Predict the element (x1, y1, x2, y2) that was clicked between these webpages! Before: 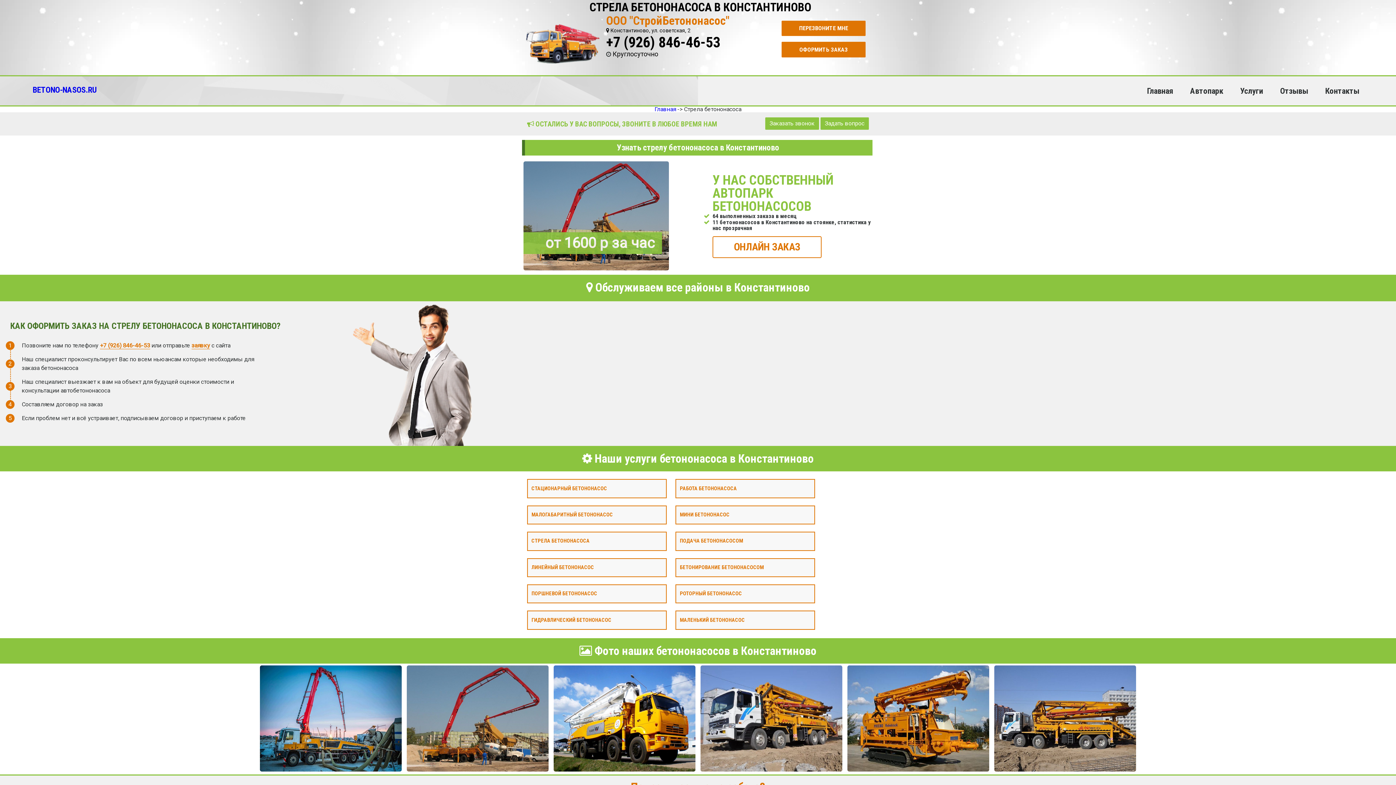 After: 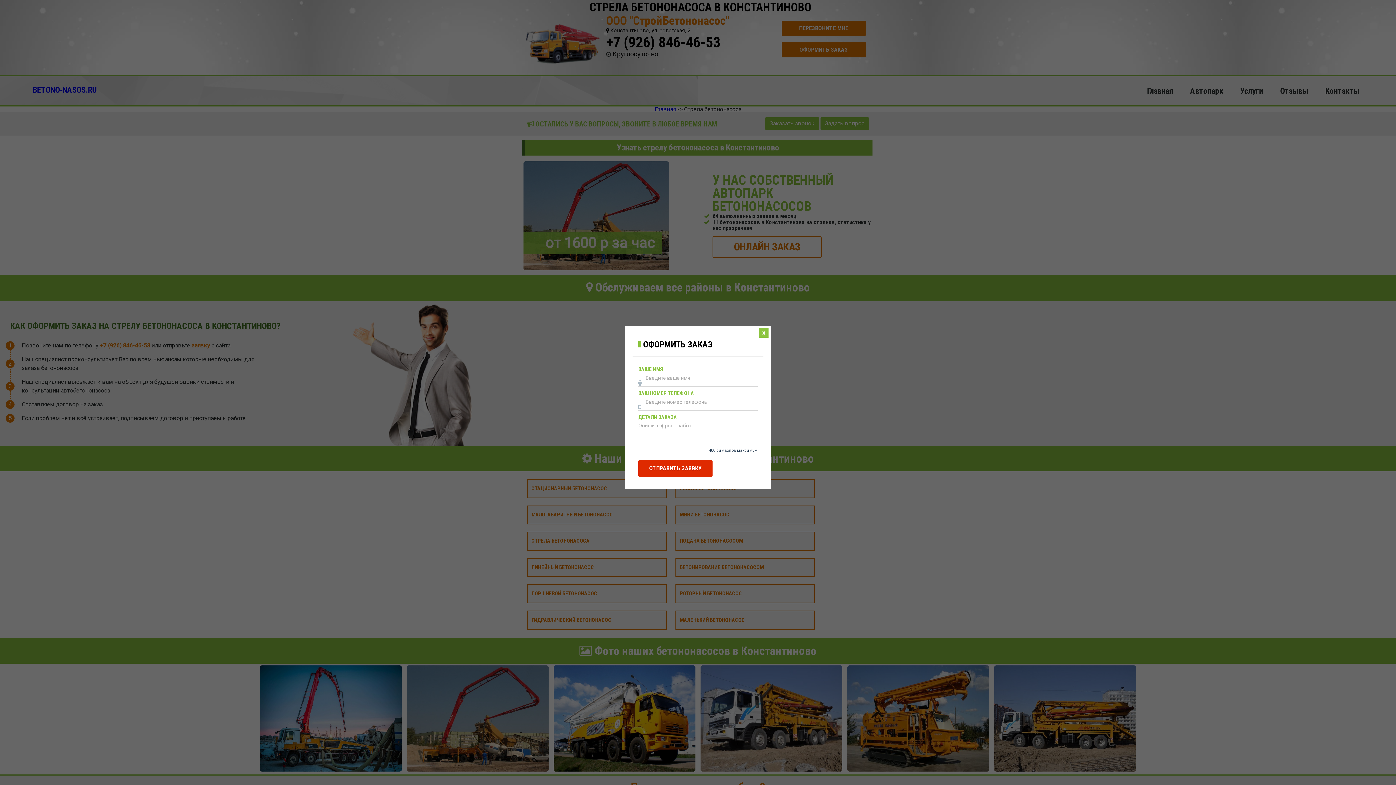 Action: label: заявку bbox: (191, 342, 210, 349)